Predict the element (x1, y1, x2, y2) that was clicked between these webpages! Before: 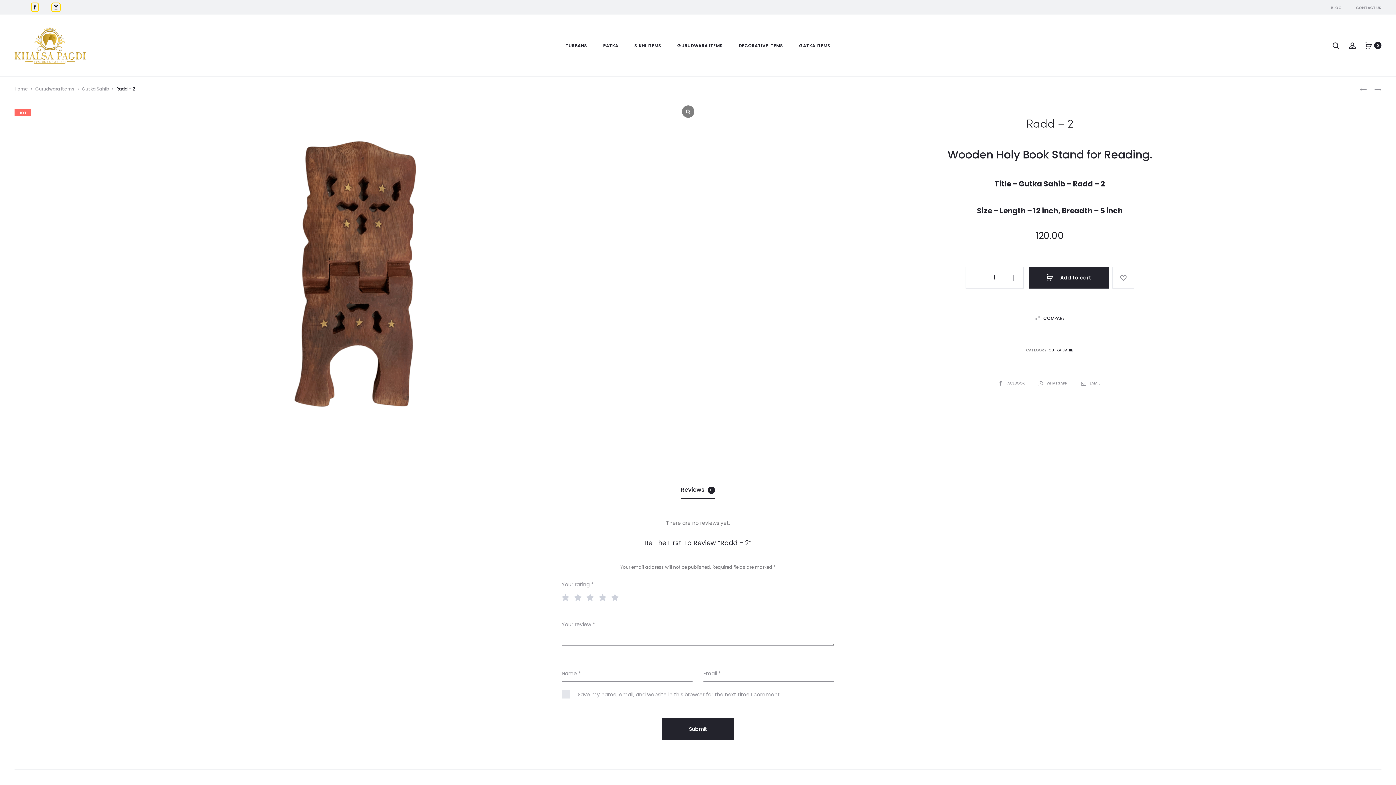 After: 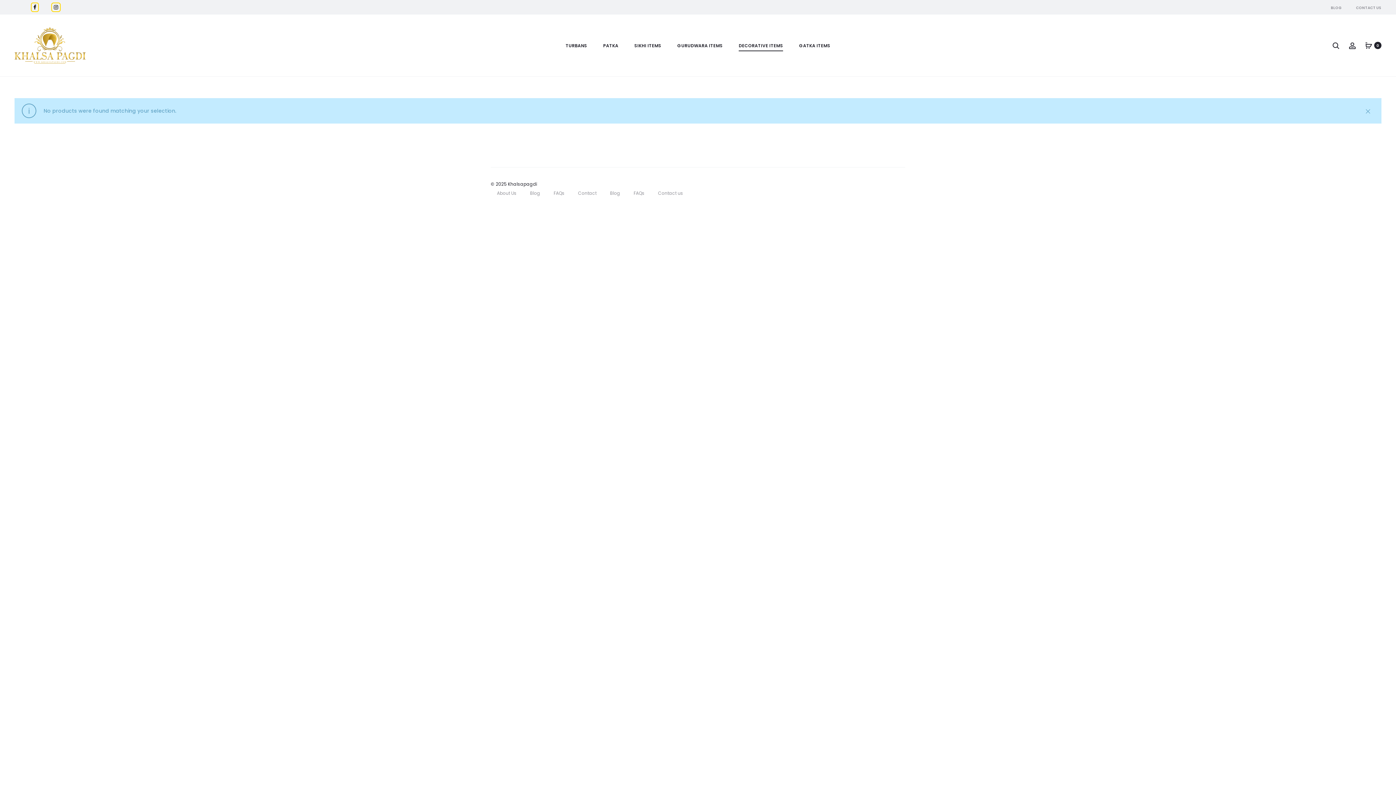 Action: bbox: (738, 41, 783, 50) label: DECORATIVE ITEMS